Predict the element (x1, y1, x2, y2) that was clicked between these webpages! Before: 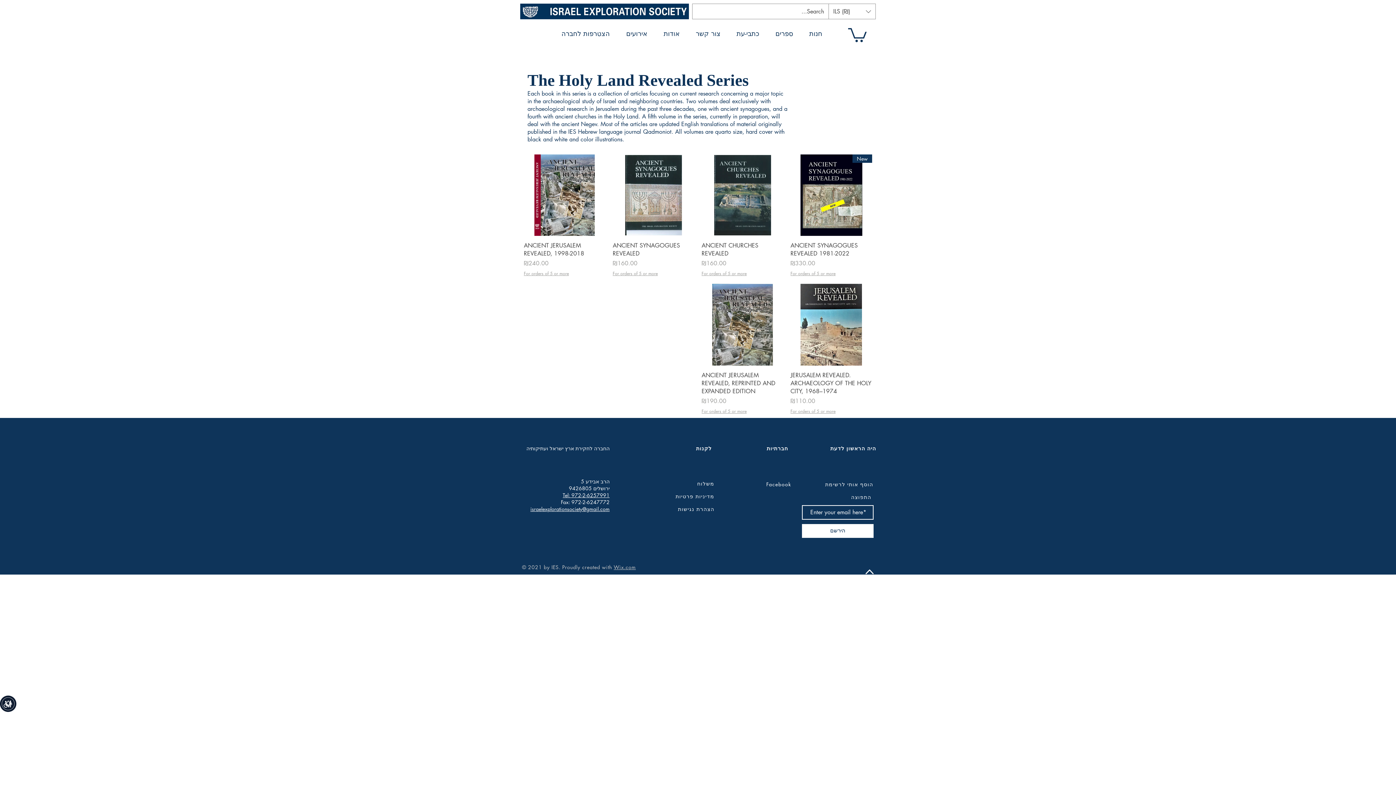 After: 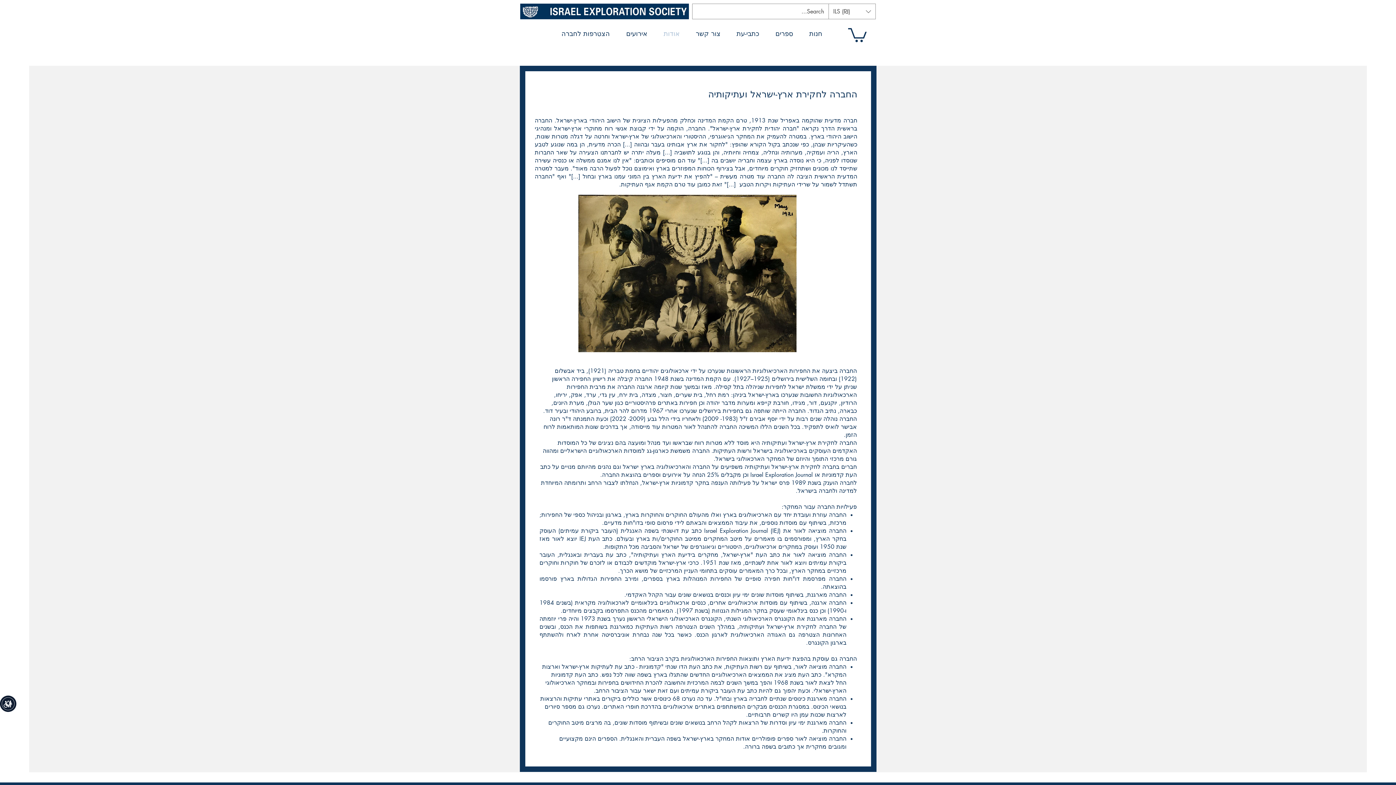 Action: bbox: (655, 24, 688, 42) label: אודות